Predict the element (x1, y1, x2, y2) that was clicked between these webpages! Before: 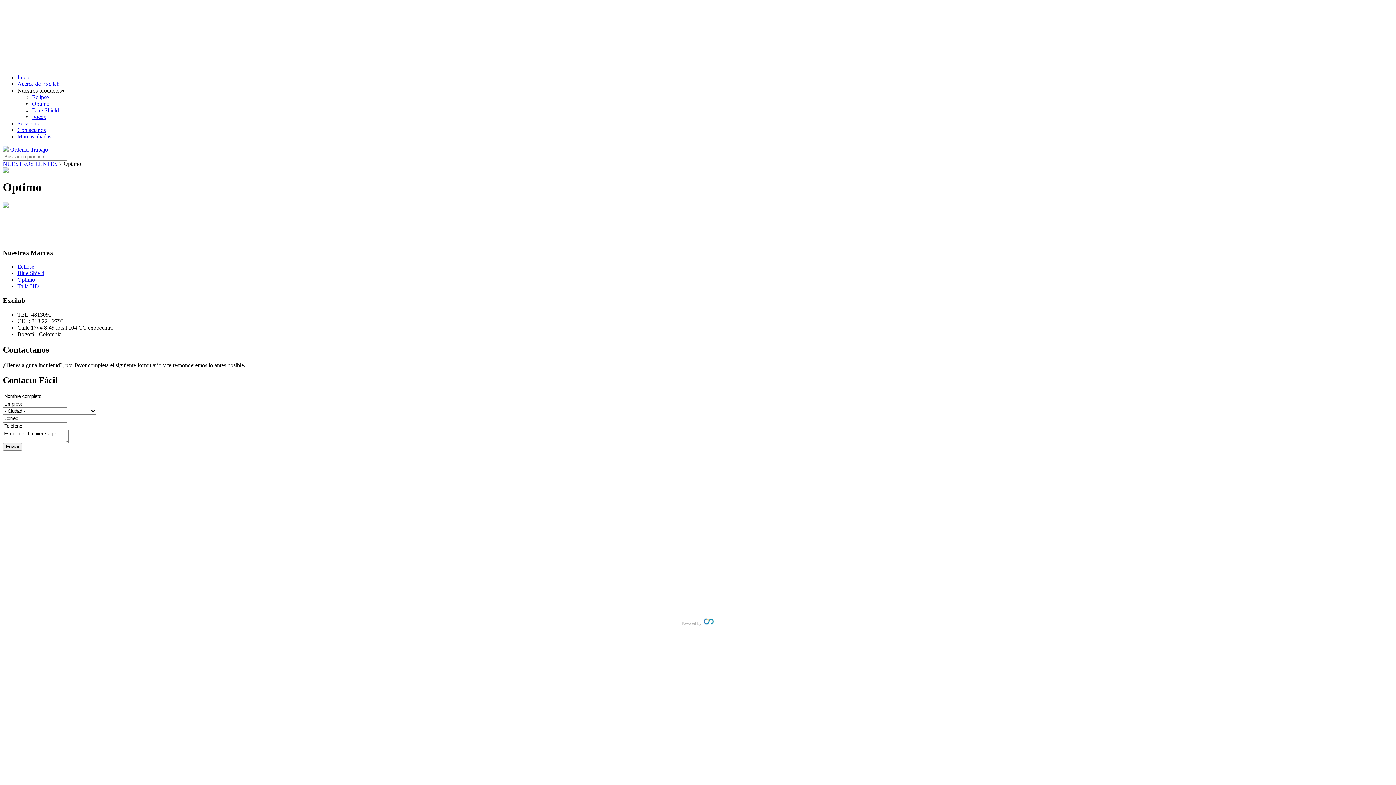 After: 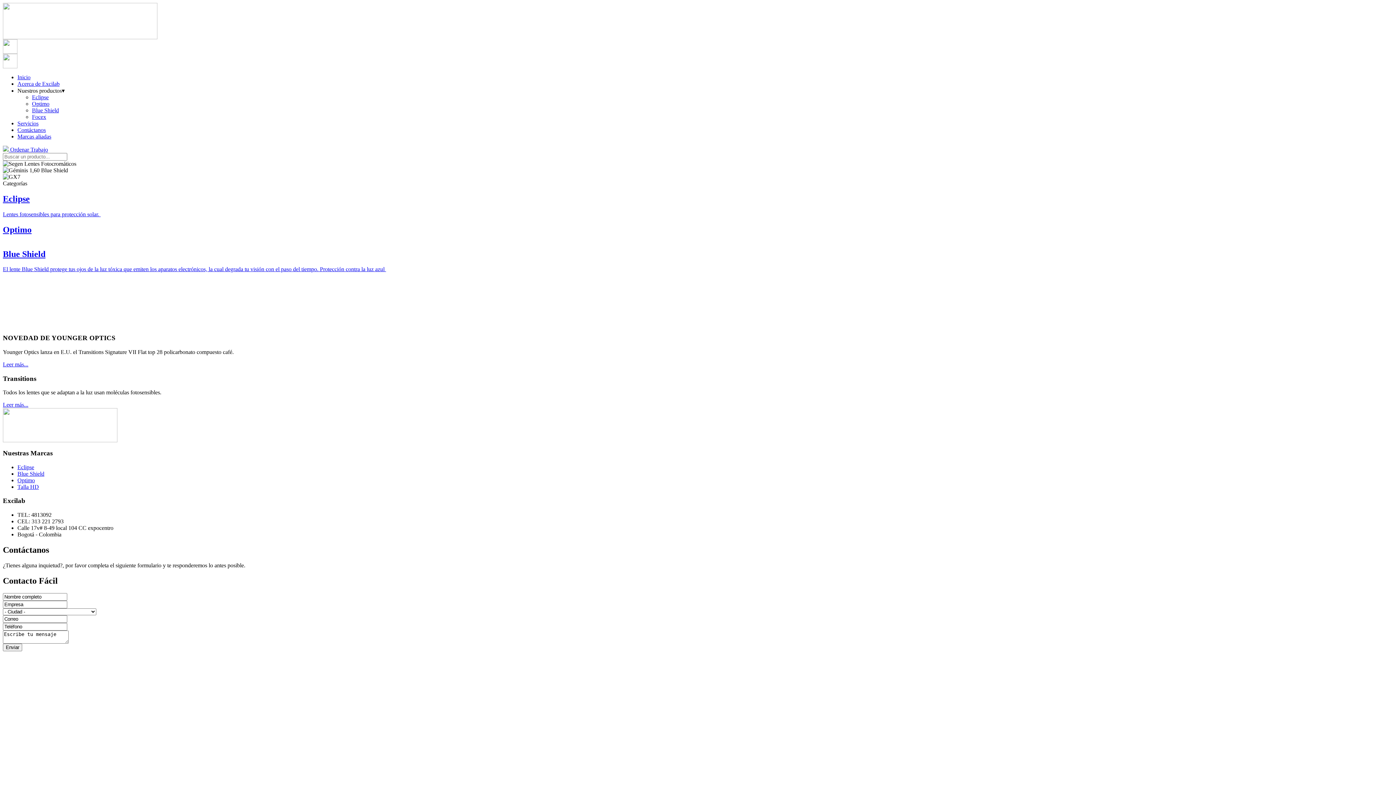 Action: bbox: (2, 237, 117, 243)